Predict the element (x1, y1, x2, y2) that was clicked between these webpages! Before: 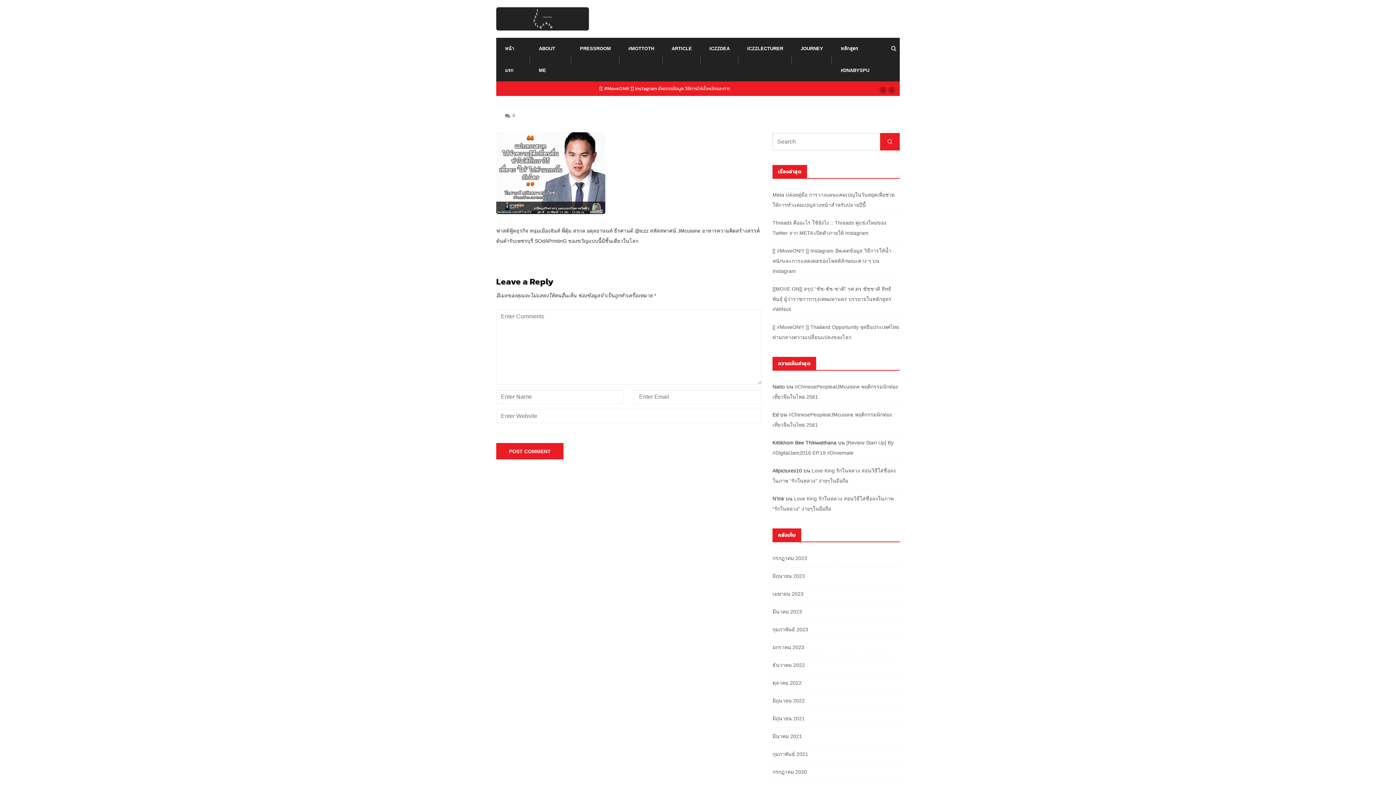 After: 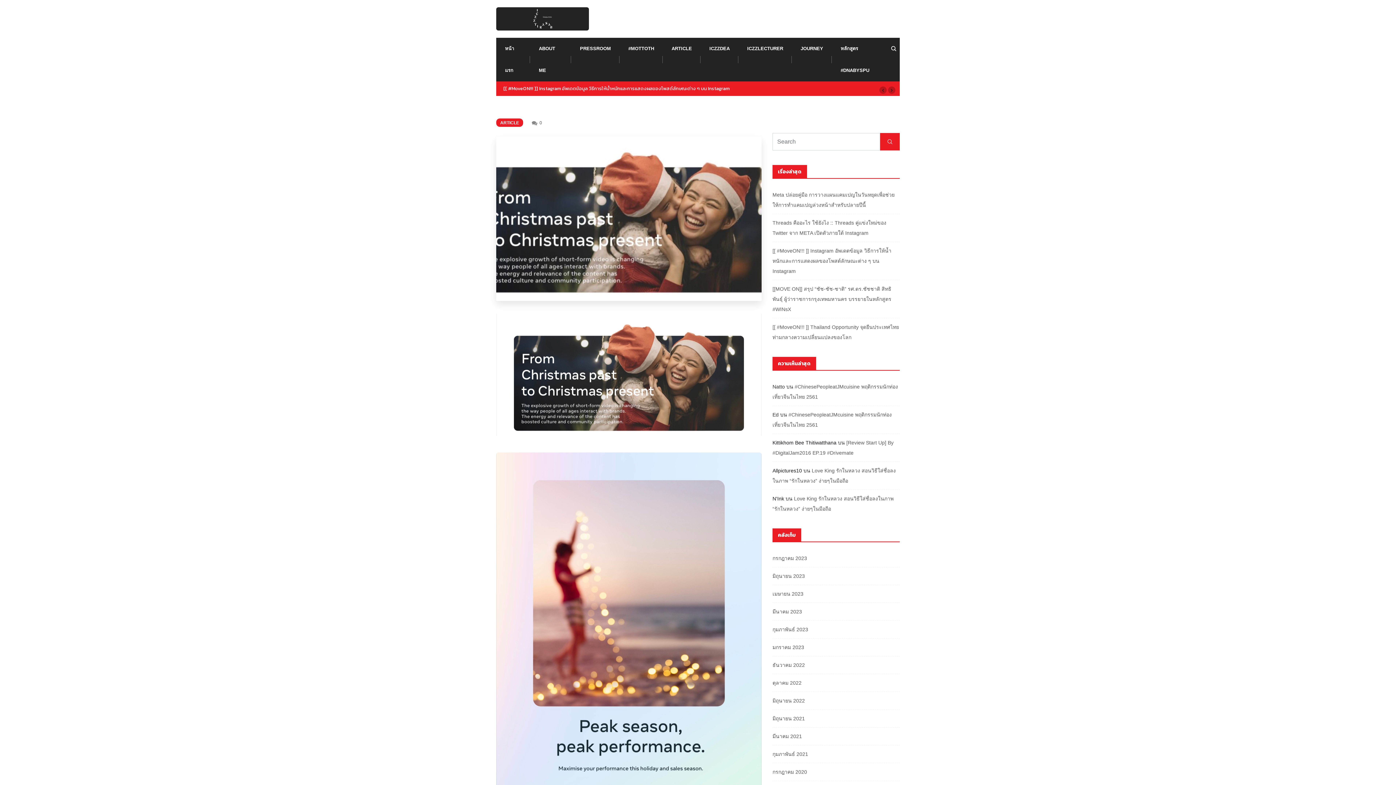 Action: label: Meta ปล่อยคู่มือ การวางแผนแคมเปญในวันหยุดเพื่อช่วยให้การทำแคมเปญล่วงหน้าสำหรับปลายปีนี้ bbox: (503, 84, 694, 91)